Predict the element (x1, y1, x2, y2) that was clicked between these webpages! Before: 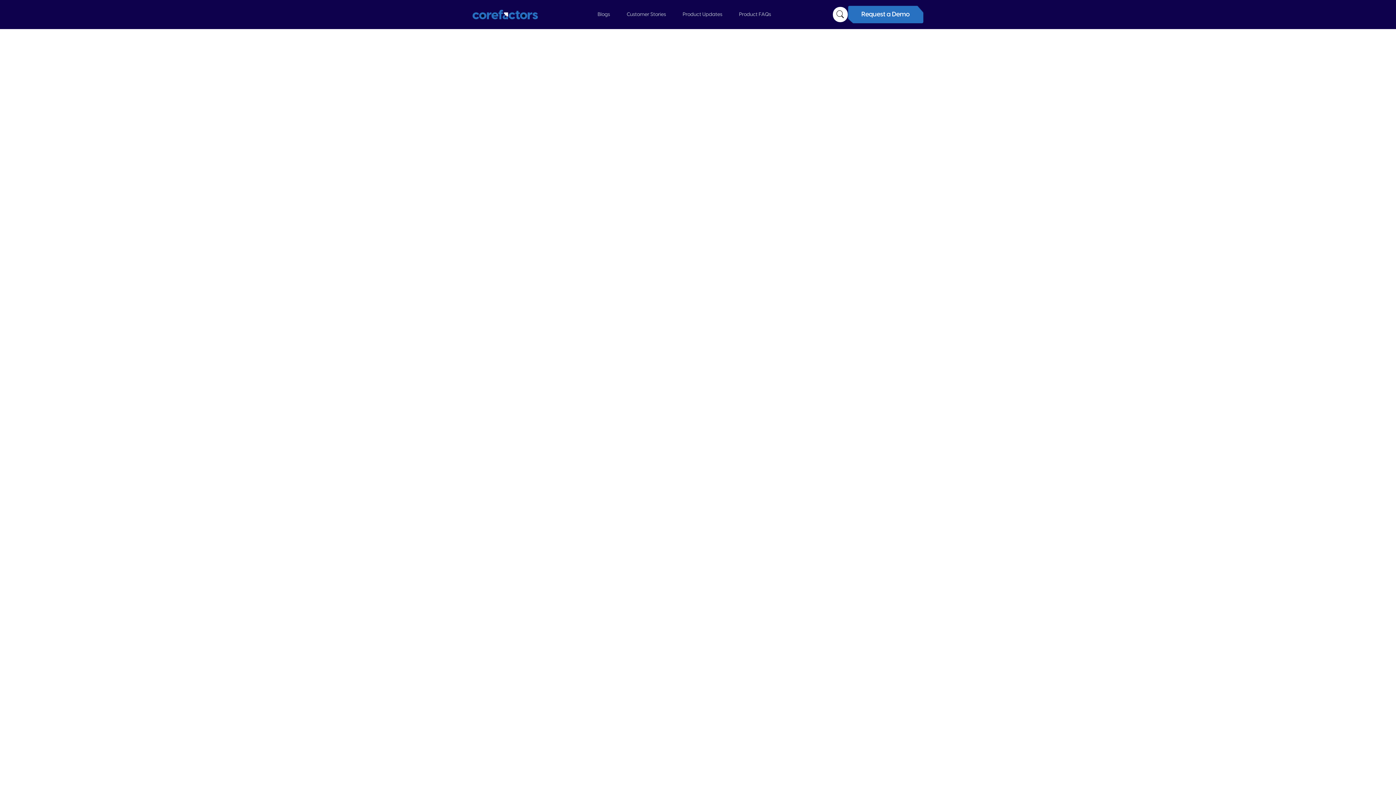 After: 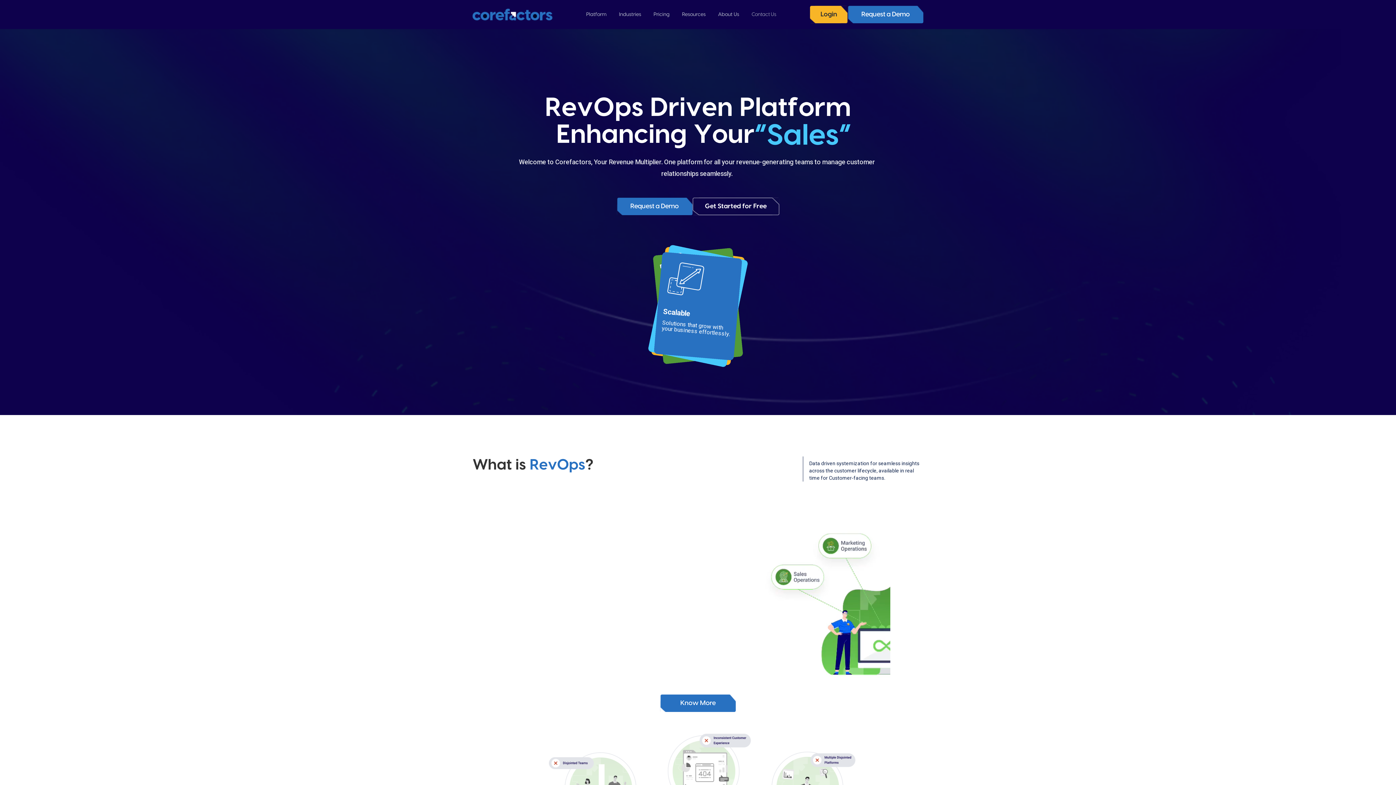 Action: label: home bbox: (472, 9, 552, 19)